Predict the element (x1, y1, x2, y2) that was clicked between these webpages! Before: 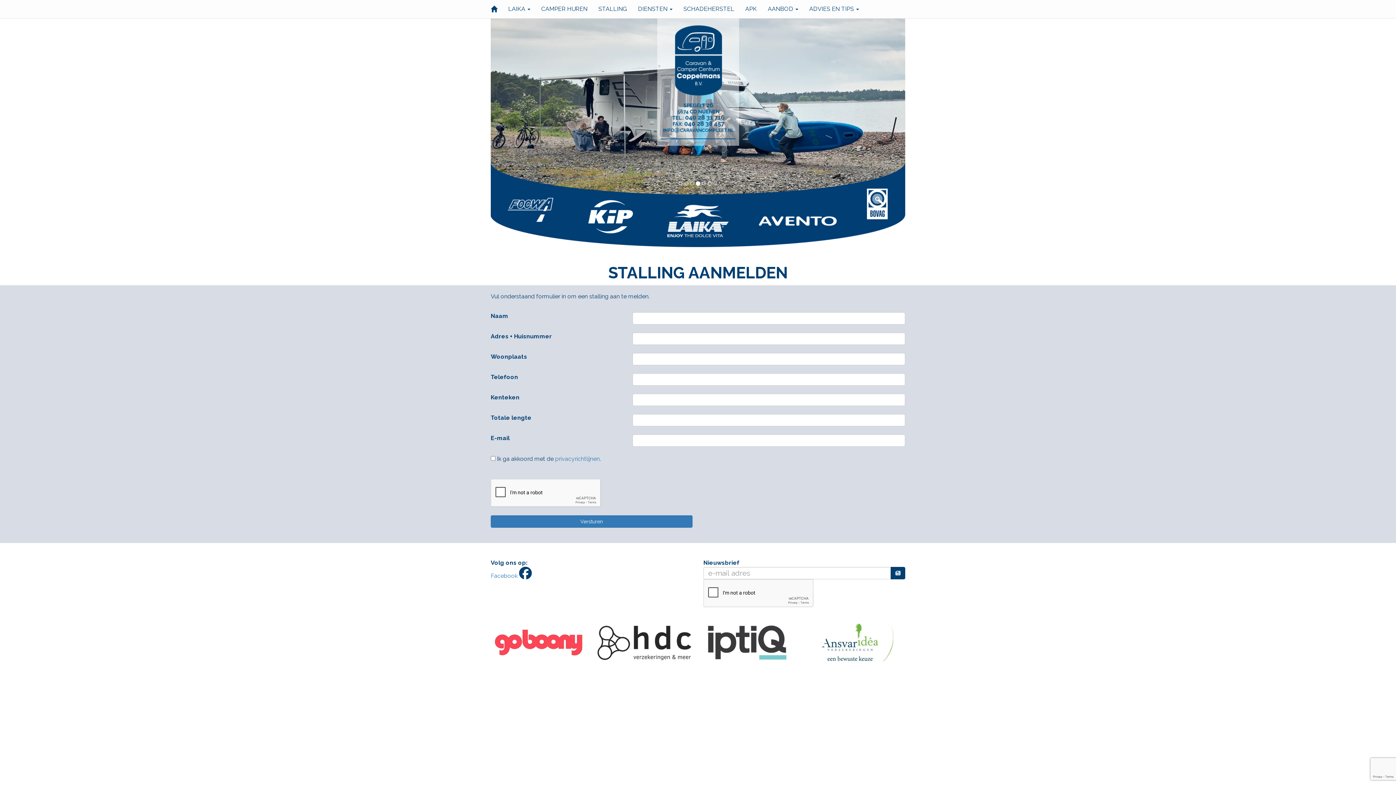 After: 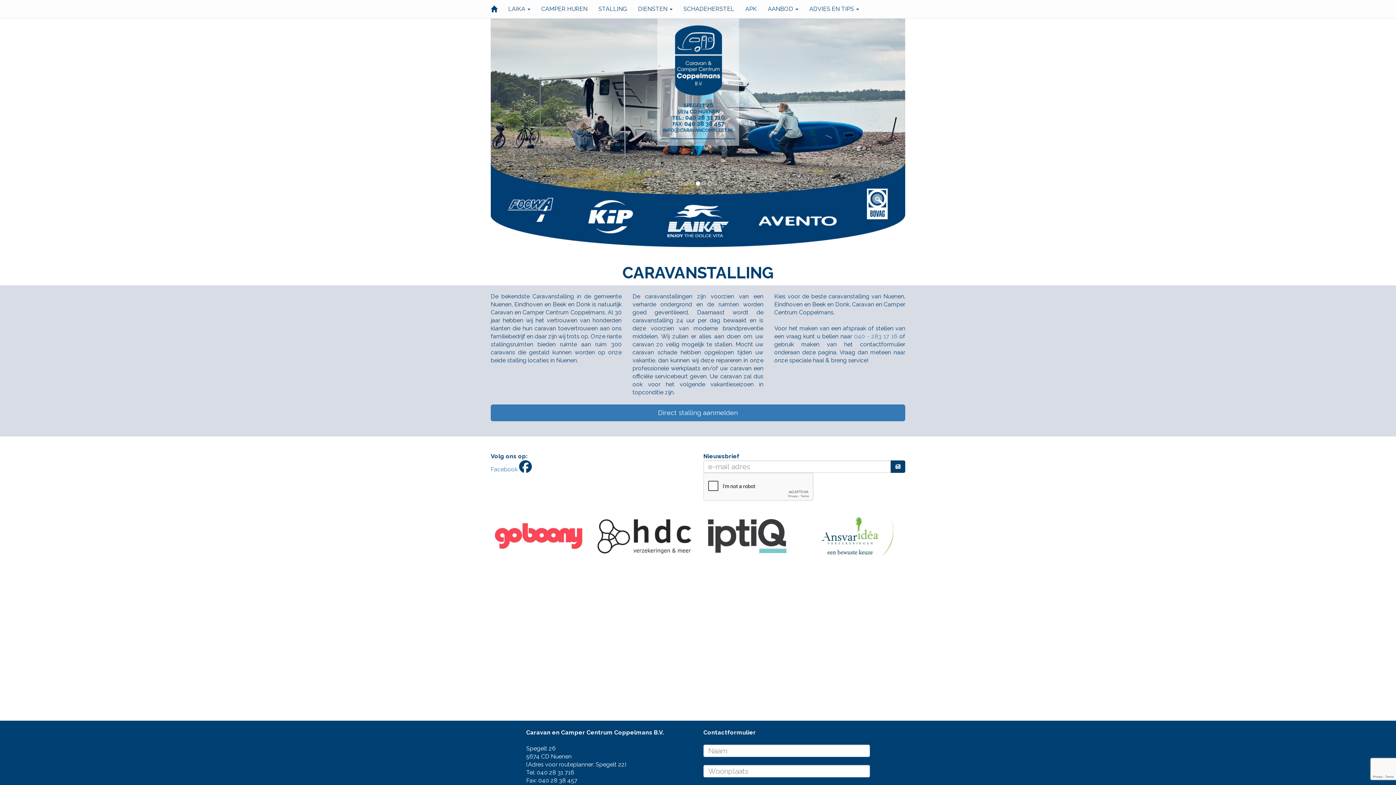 Action: label: STALLING bbox: (593, 0, 632, 18)